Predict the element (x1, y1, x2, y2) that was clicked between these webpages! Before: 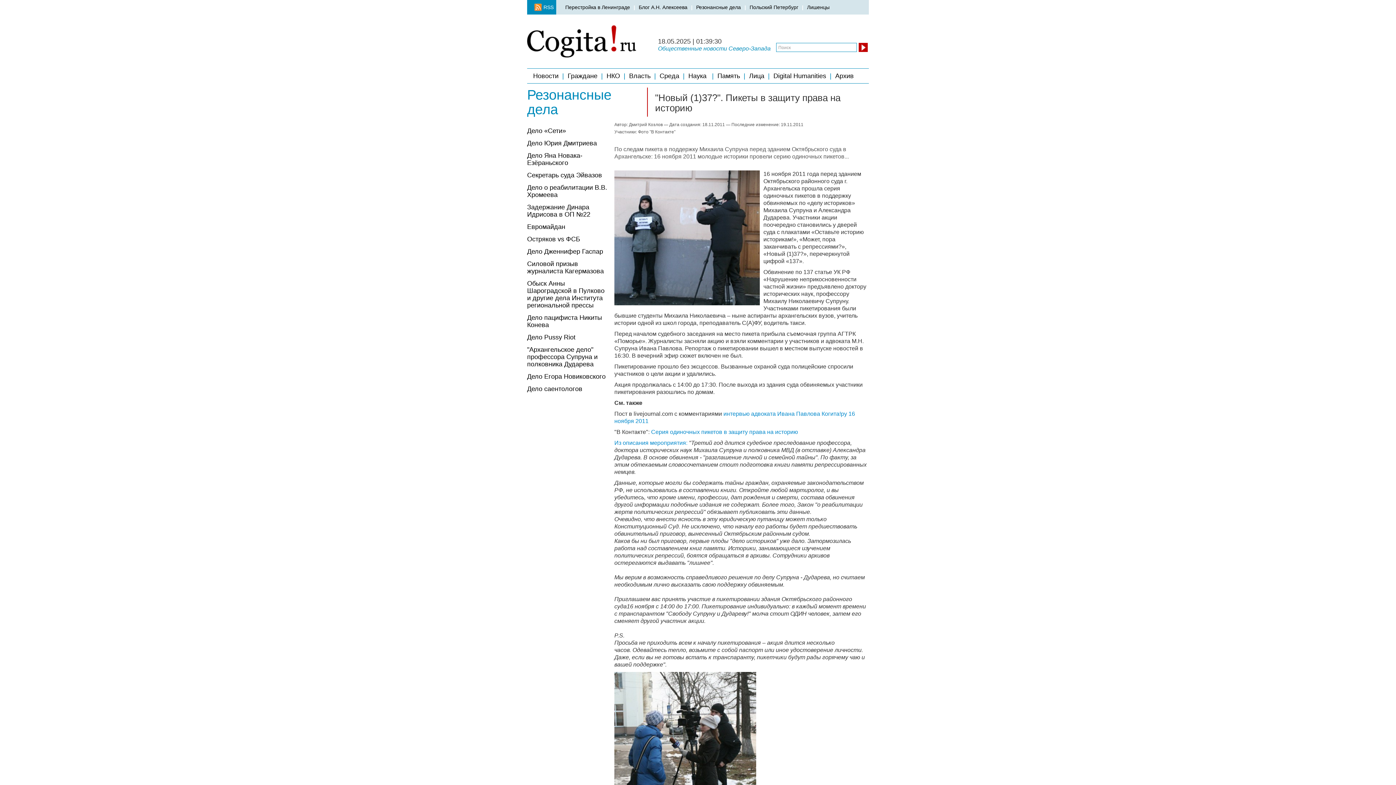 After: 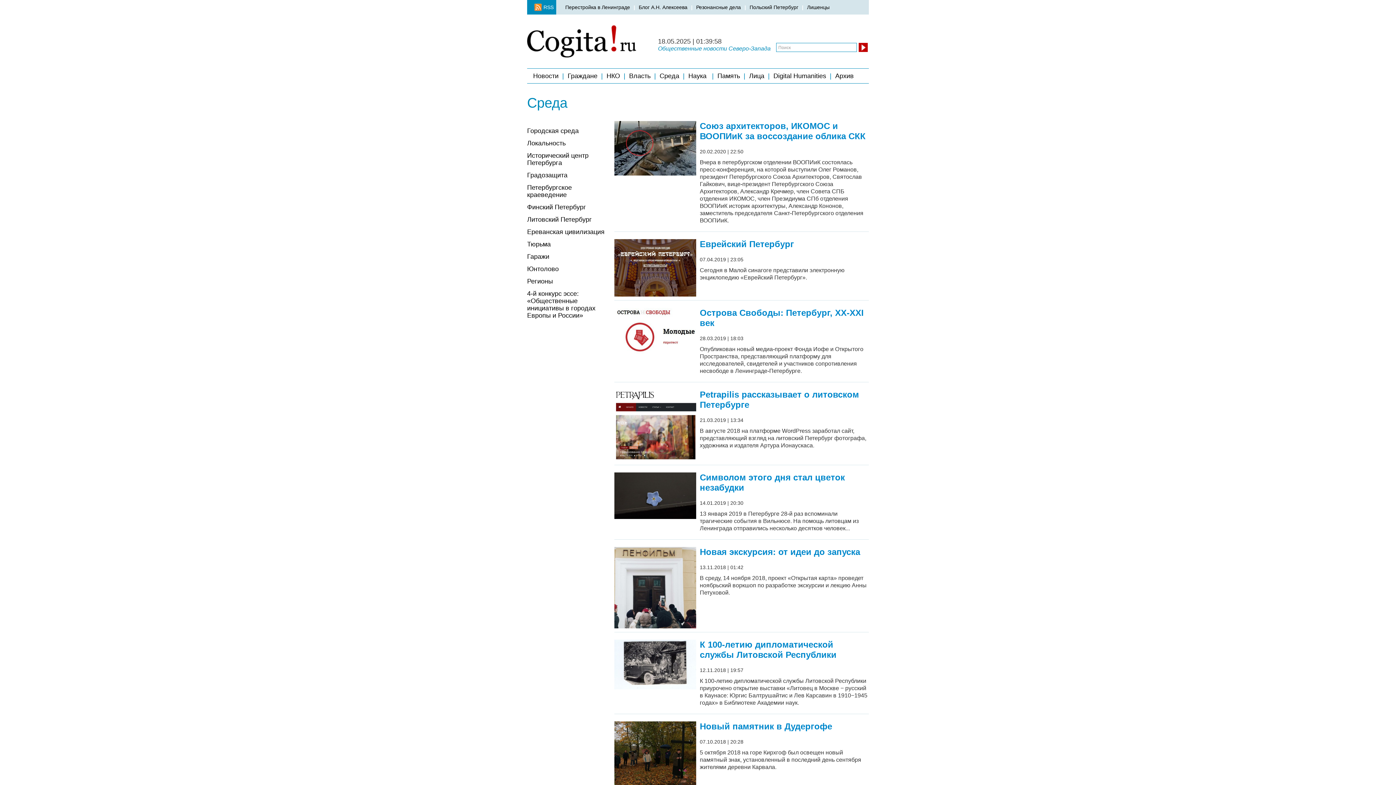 Action: bbox: (659, 68, 688, 83) label: Среда